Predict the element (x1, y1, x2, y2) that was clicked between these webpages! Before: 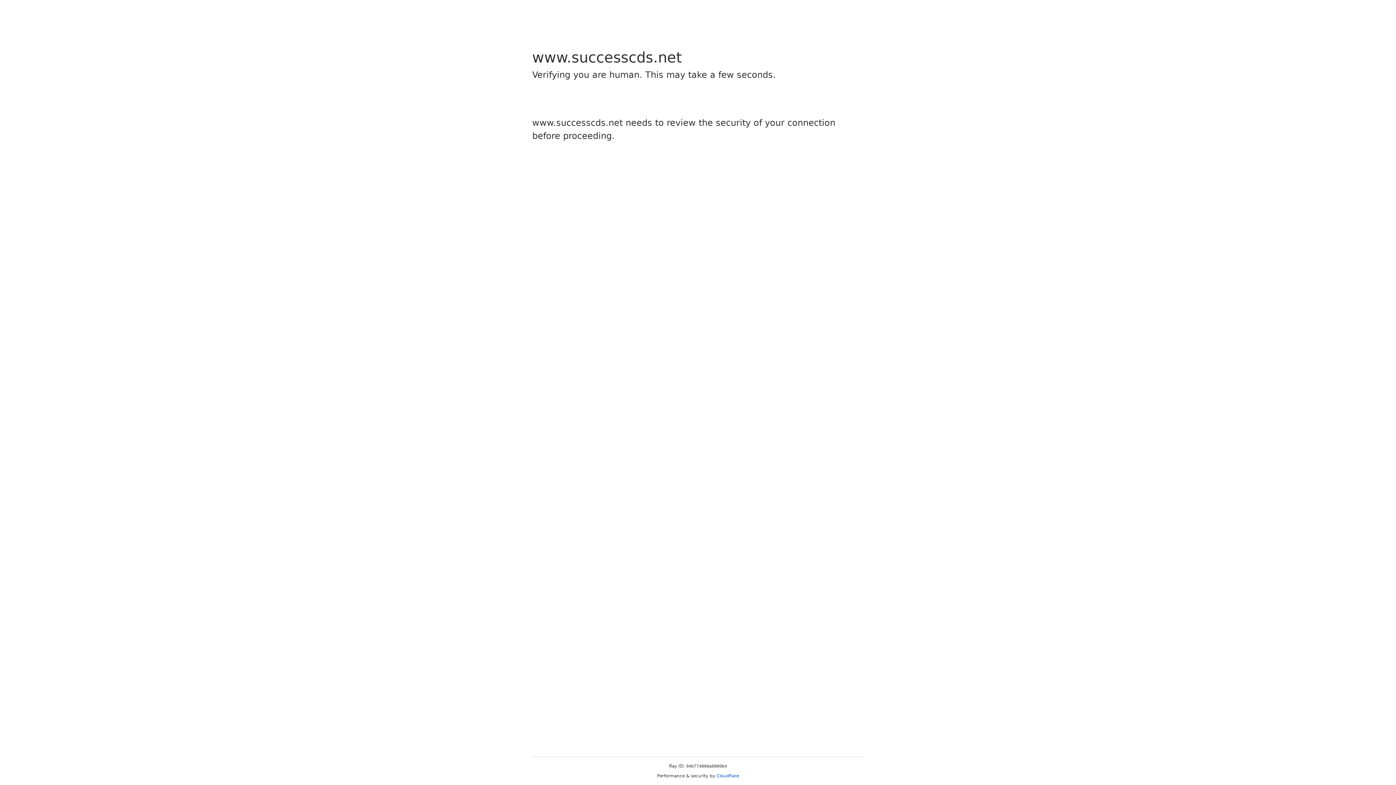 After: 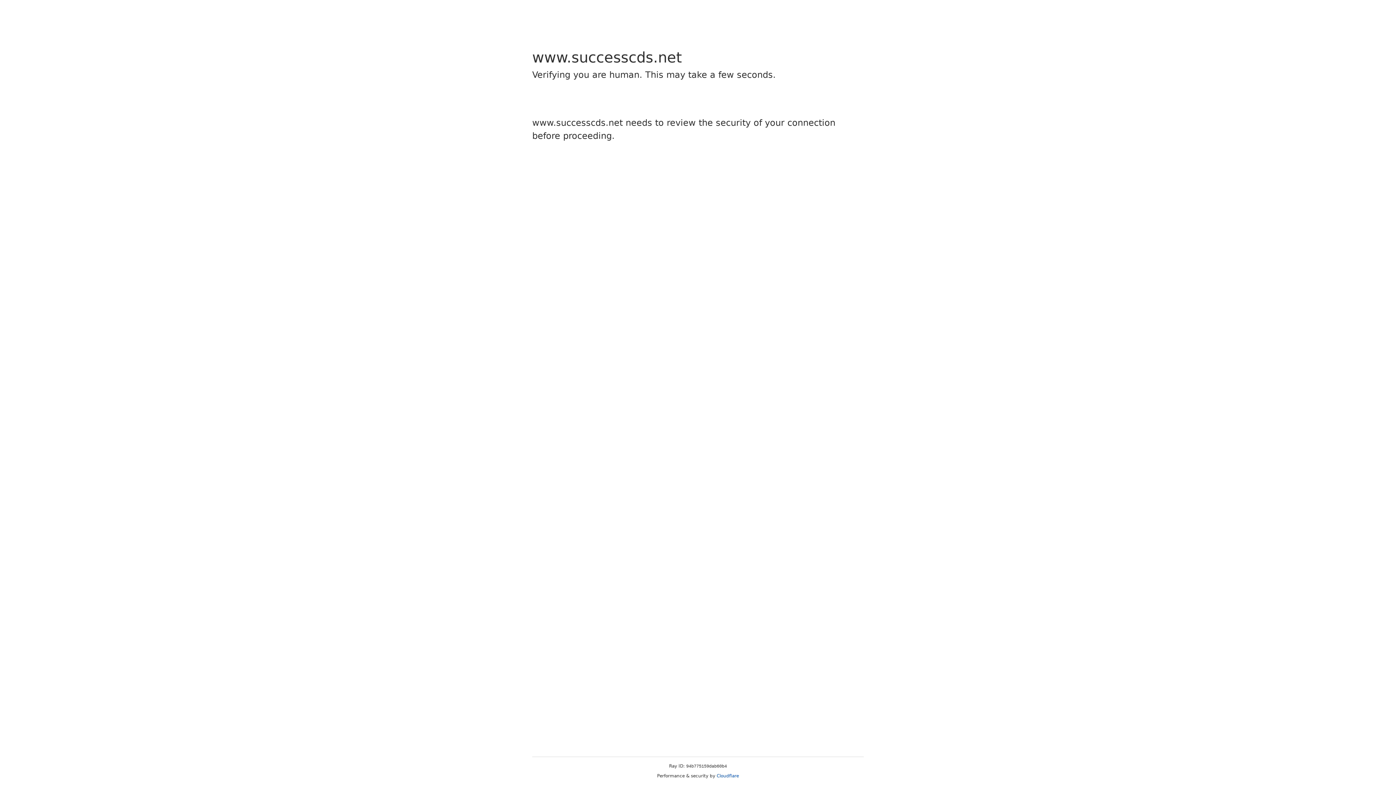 Action: bbox: (716, 773, 739, 778) label: Cloudflare